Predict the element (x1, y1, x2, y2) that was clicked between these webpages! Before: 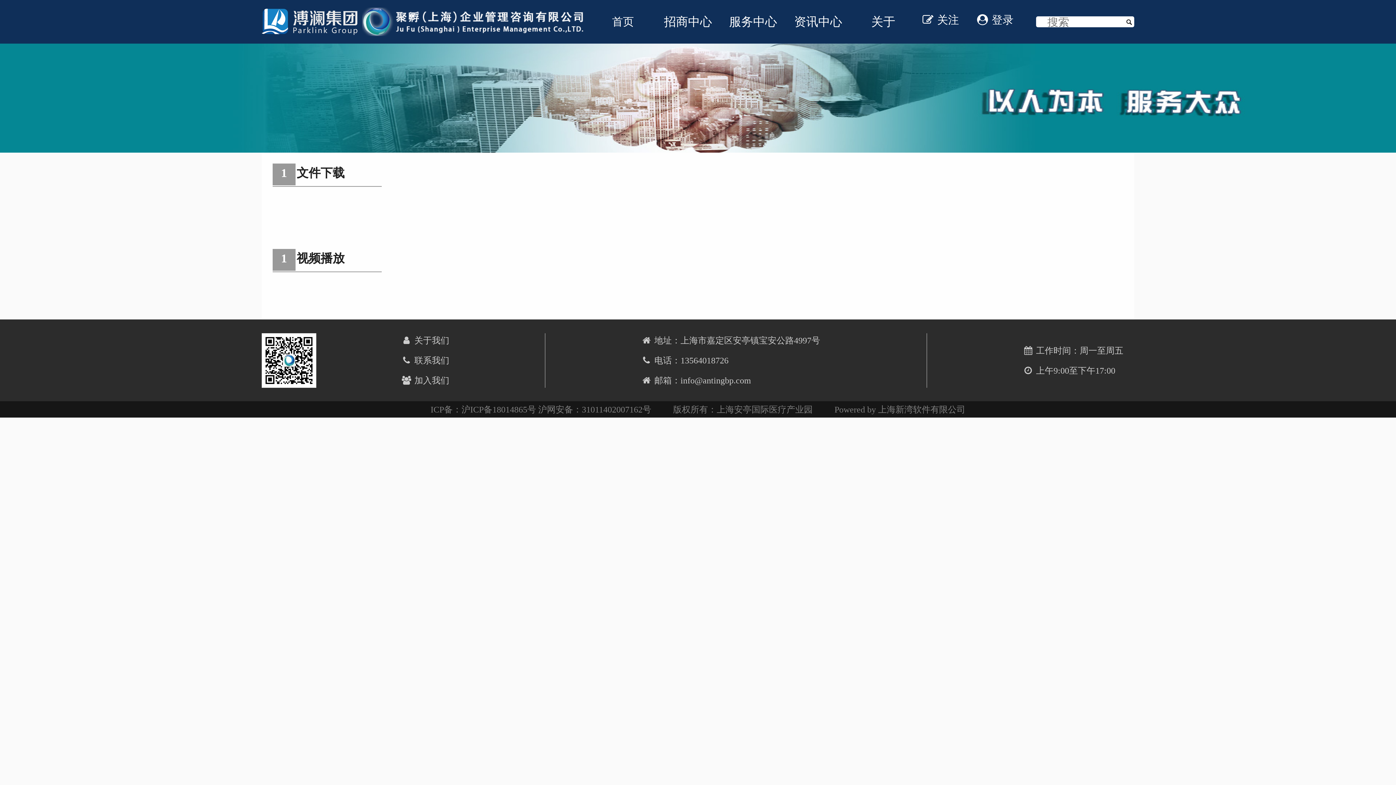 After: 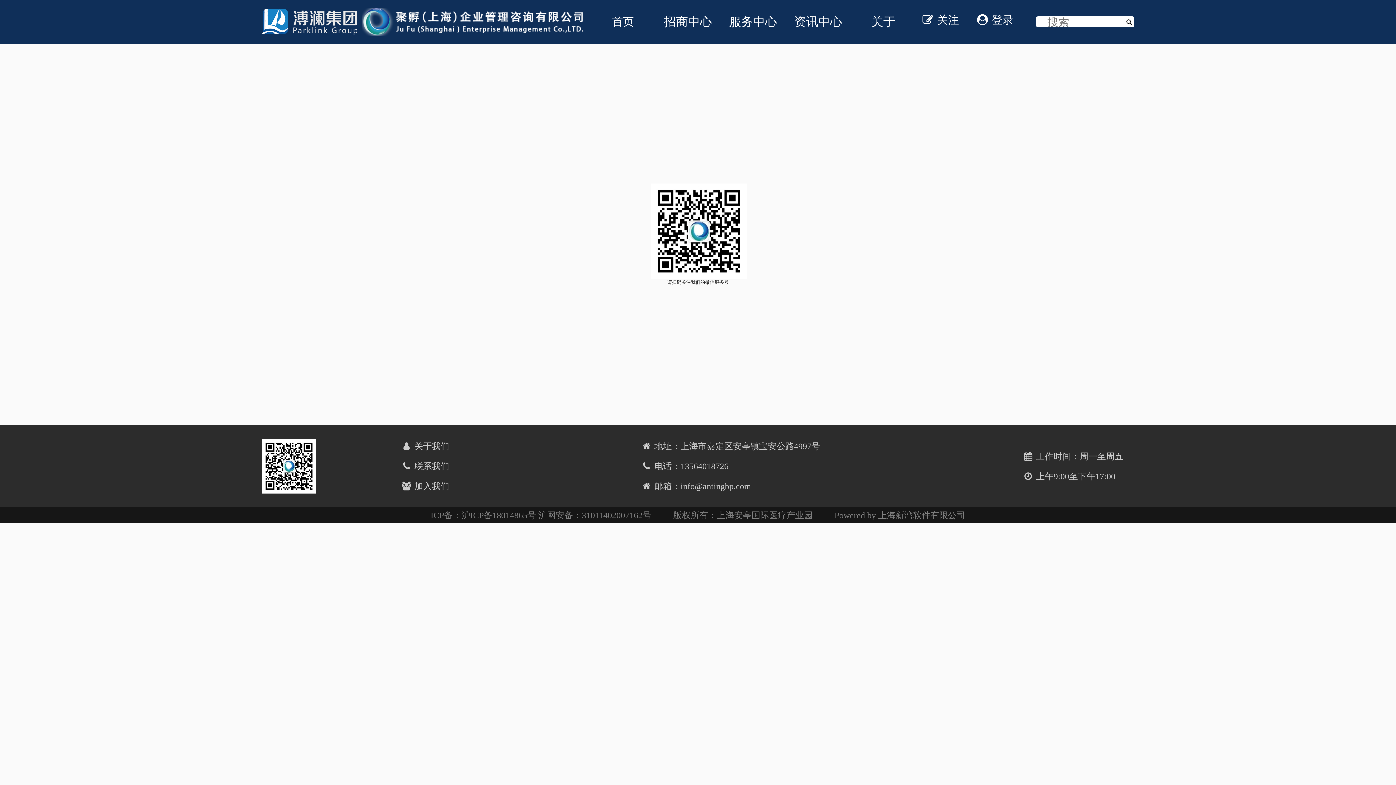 Action: label: 关注 bbox: (916, 16, 970, 27)